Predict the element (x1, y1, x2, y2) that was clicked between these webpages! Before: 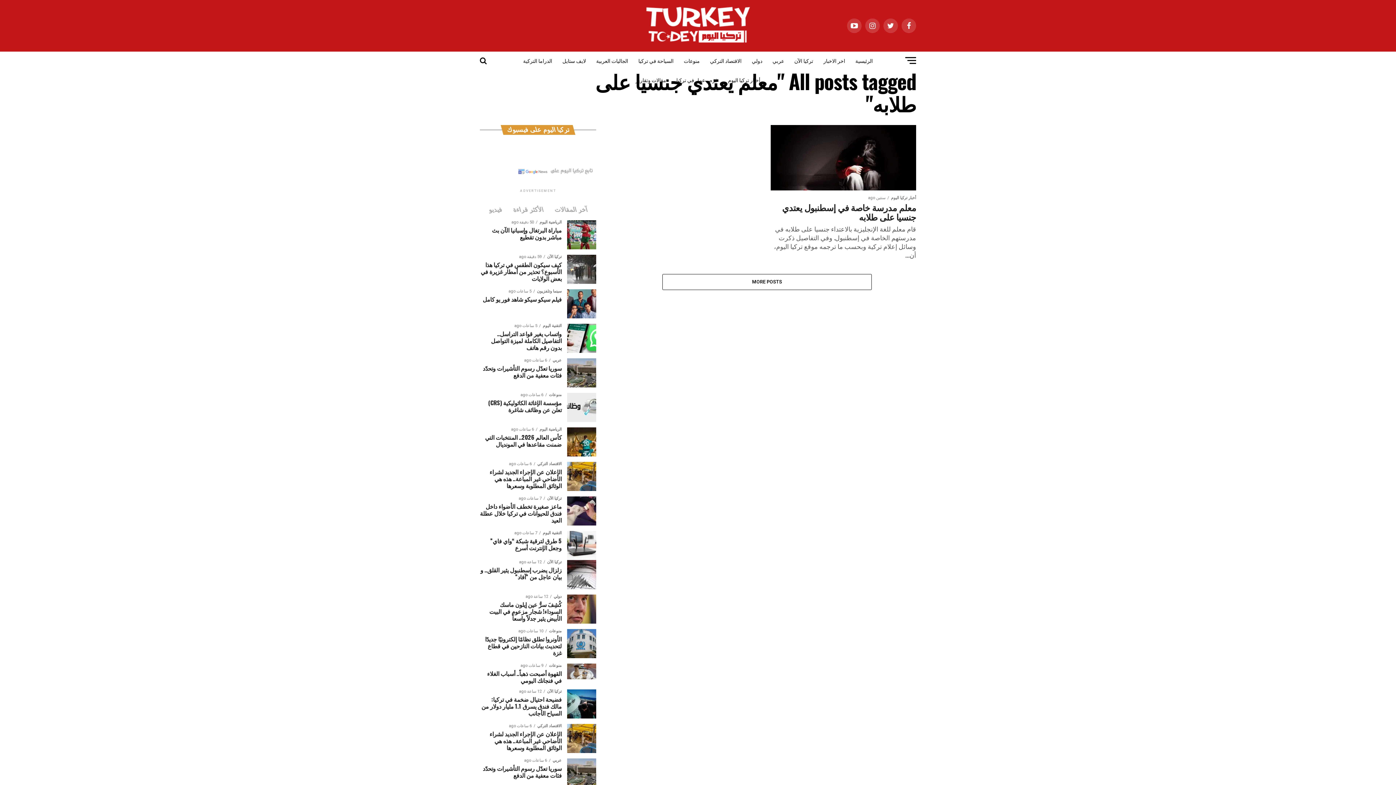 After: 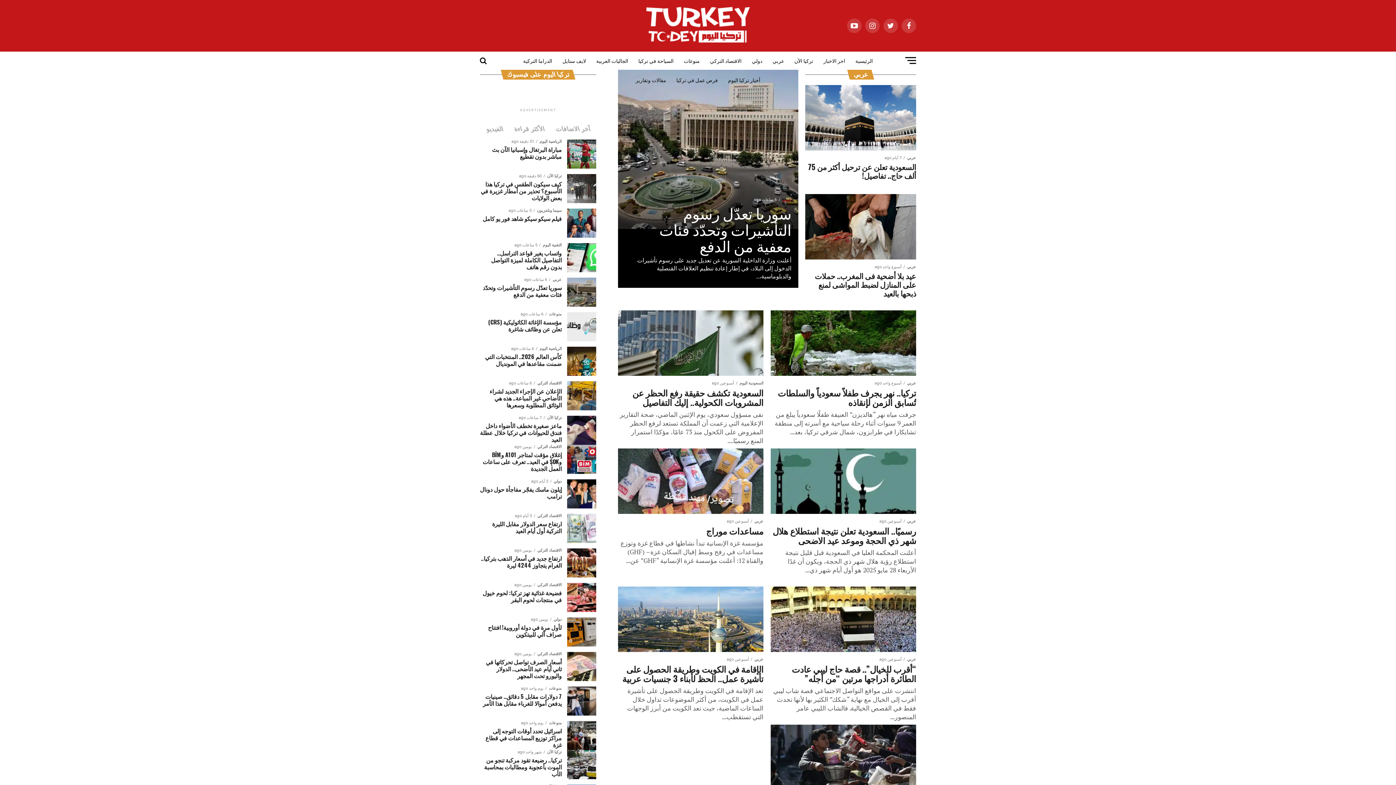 Action: label: عربي bbox: (768, 51, 788, 69)